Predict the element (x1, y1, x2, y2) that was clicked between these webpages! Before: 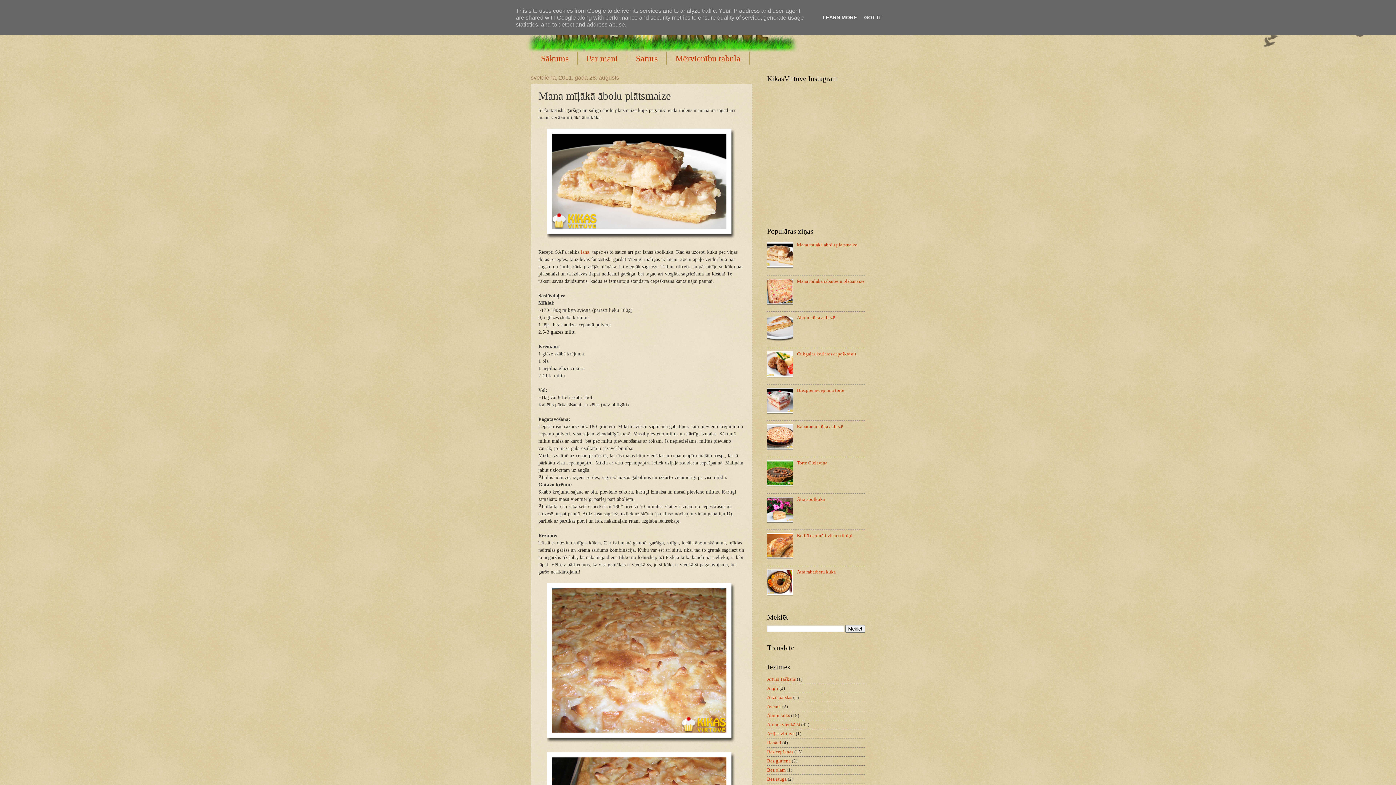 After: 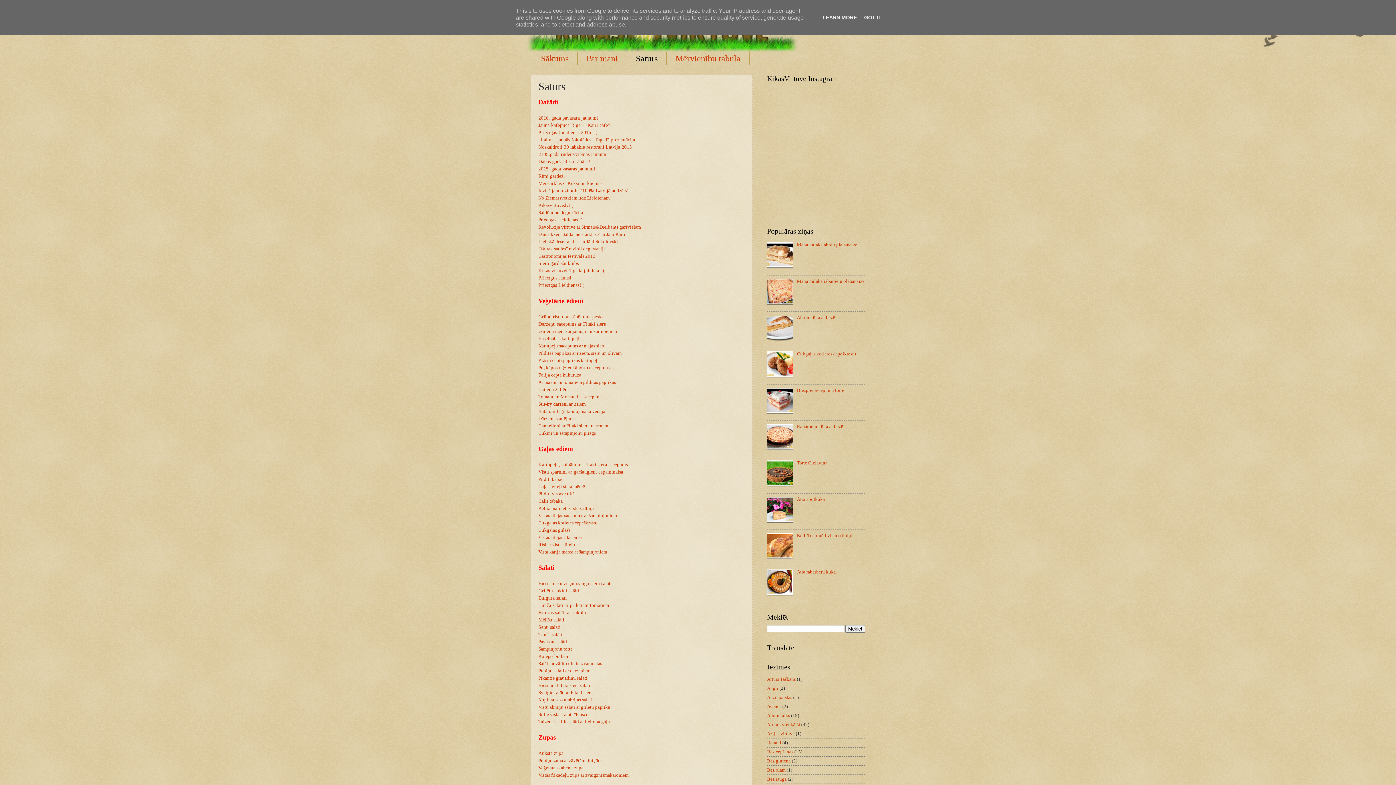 Action: label: Saturs bbox: (627, 51, 666, 65)